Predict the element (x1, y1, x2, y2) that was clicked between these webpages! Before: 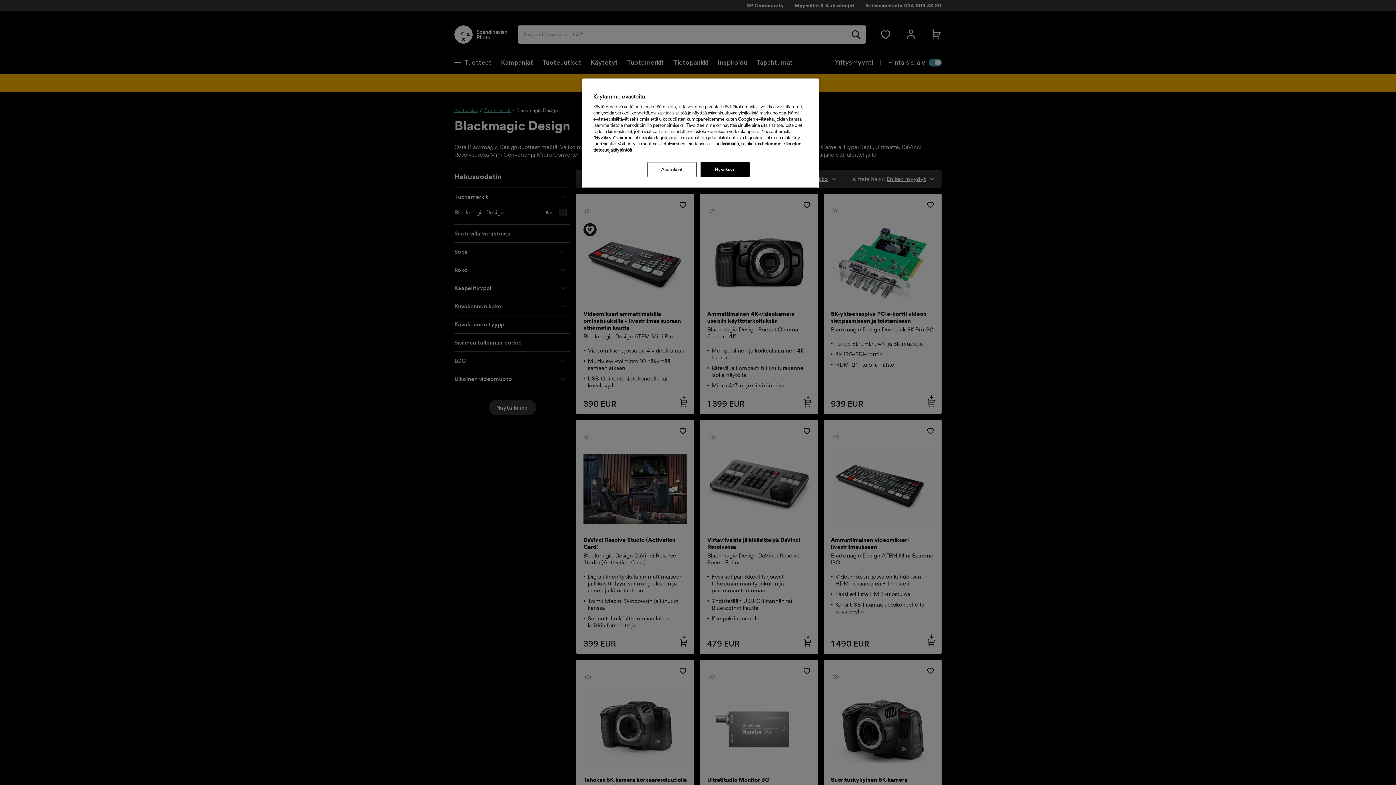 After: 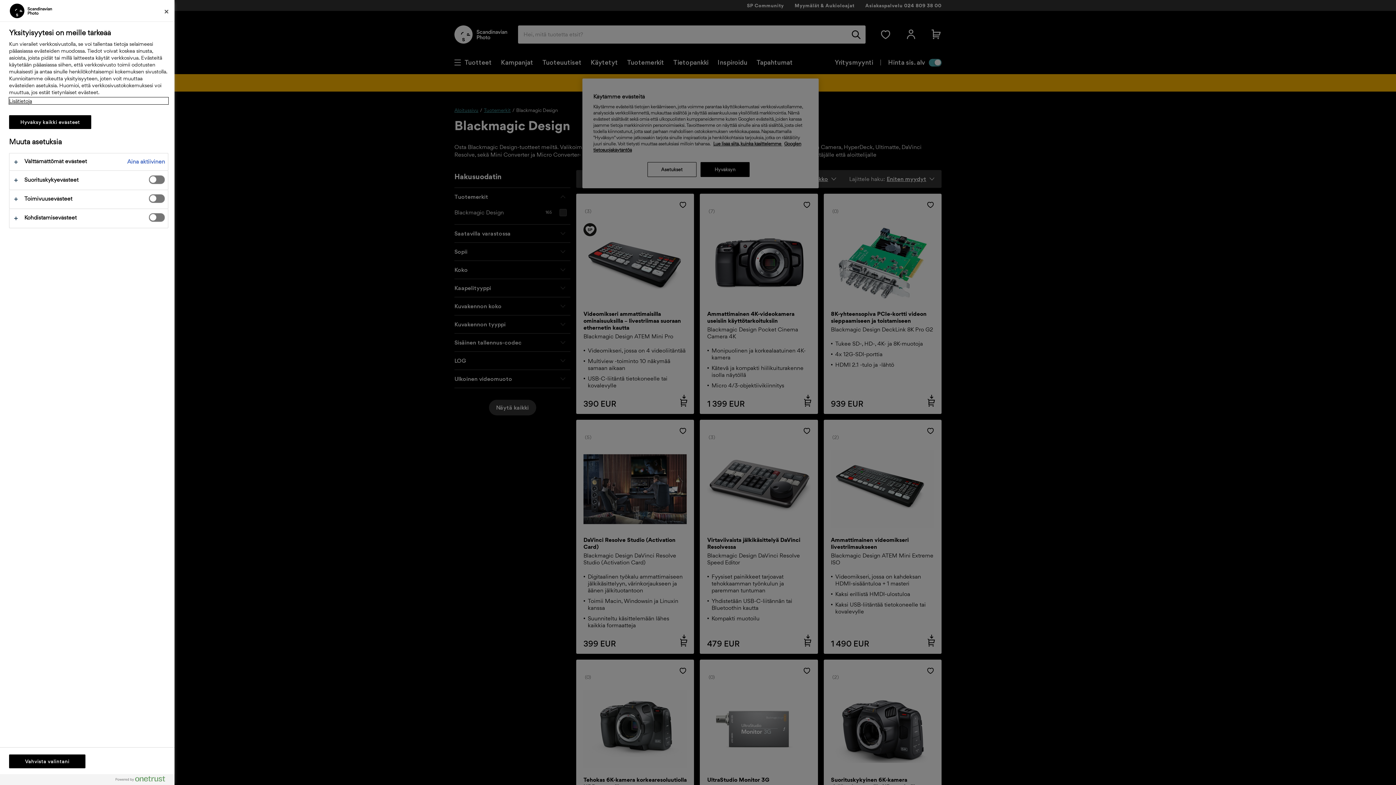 Action: label: Asetukset bbox: (647, 162, 696, 177)